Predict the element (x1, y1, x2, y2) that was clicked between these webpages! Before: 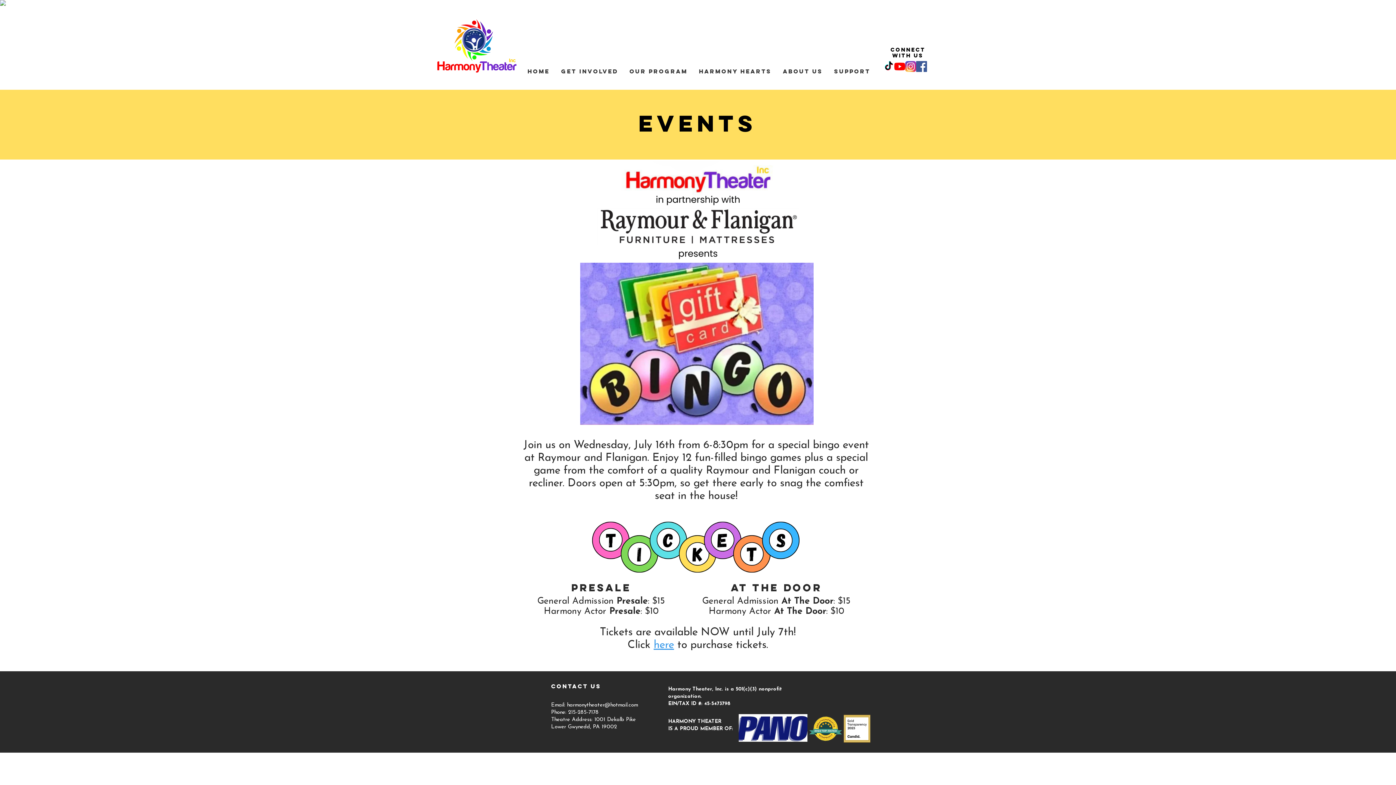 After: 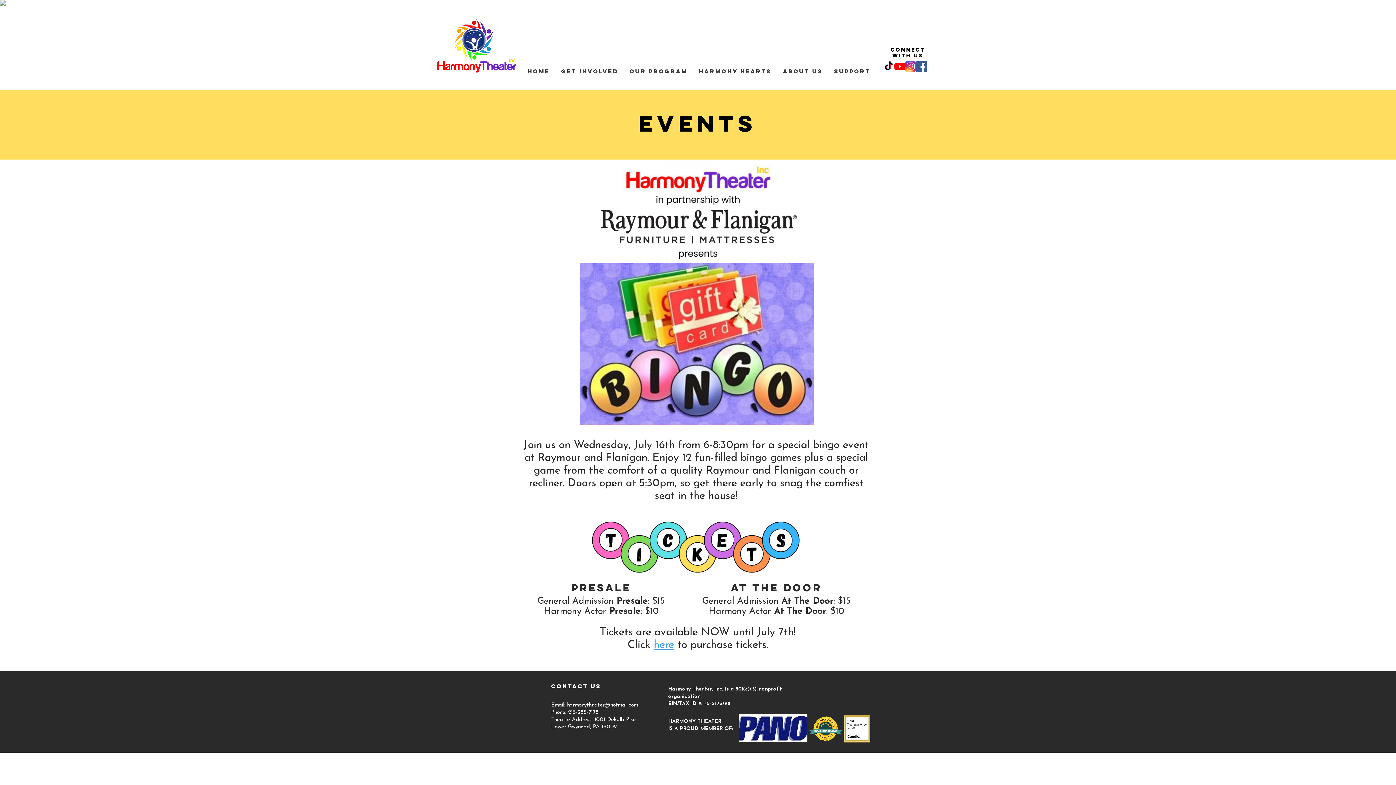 Action: bbox: (781, 63, 825, 79) label: About Us